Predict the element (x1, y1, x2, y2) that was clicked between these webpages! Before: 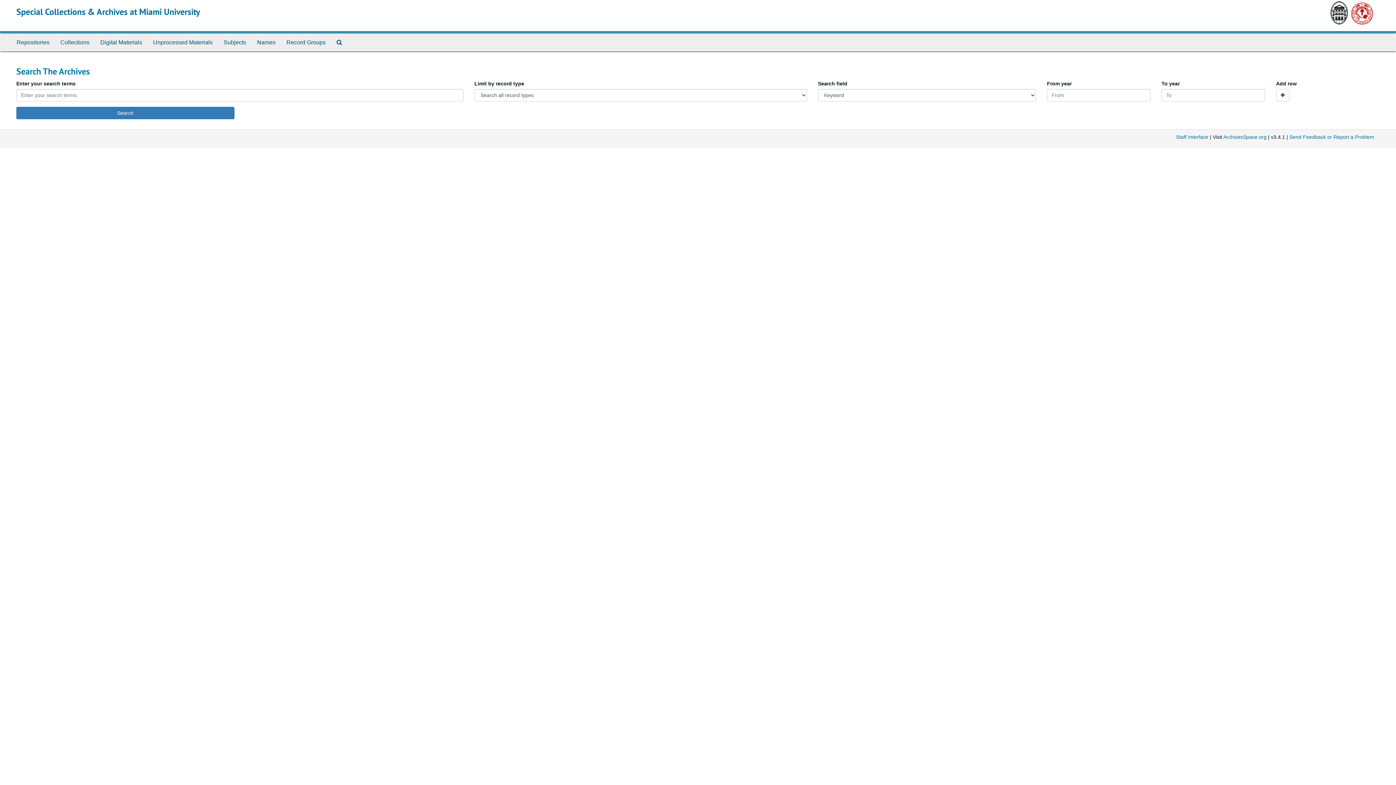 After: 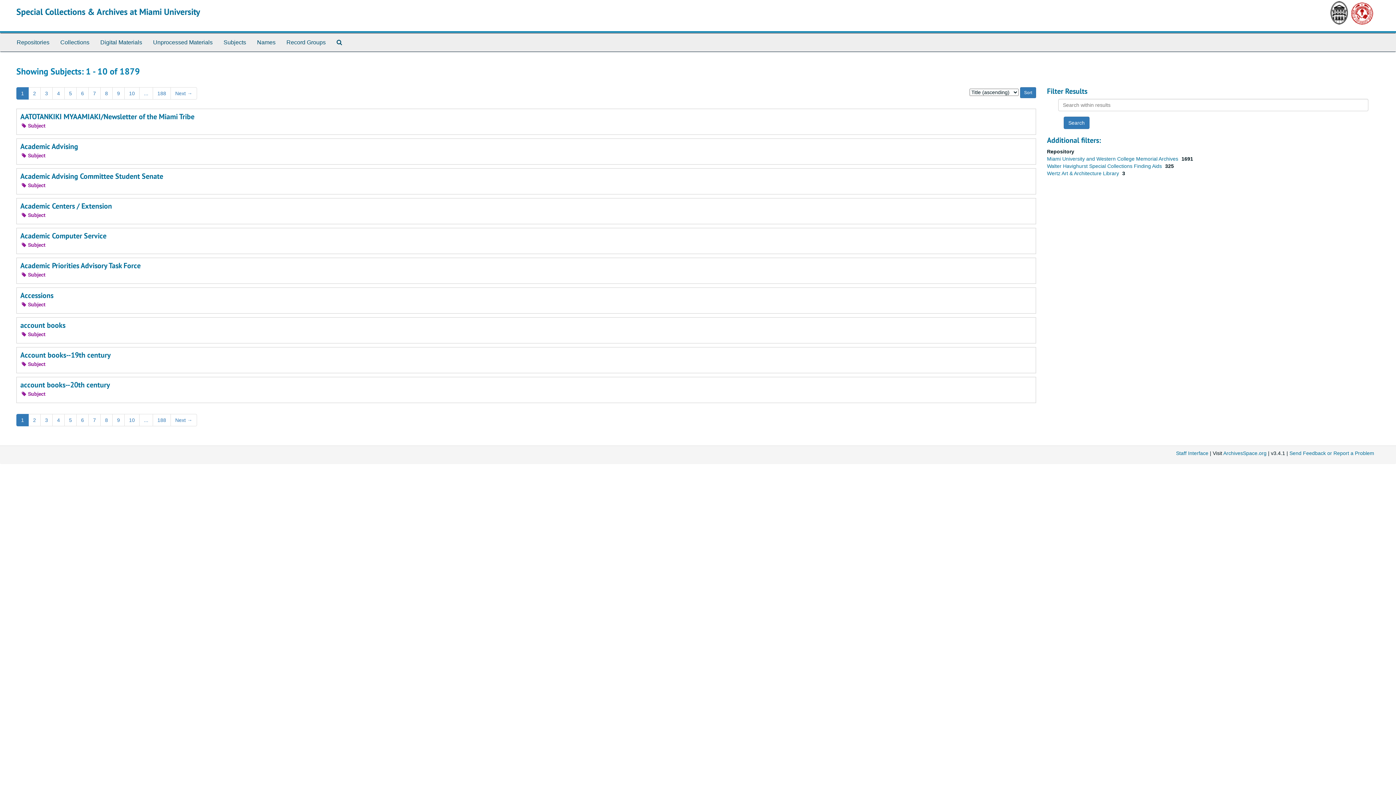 Action: label: Subjects bbox: (218, 33, 251, 51)